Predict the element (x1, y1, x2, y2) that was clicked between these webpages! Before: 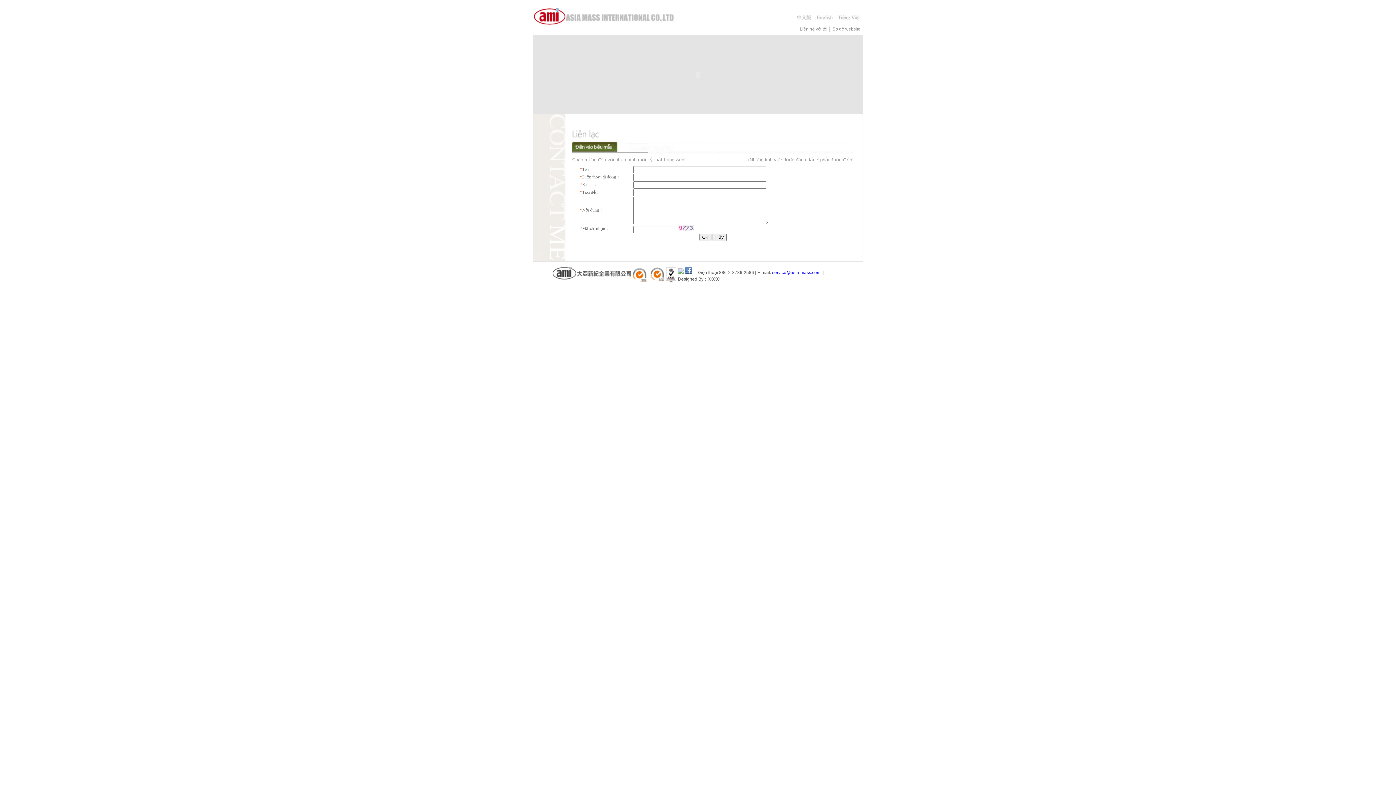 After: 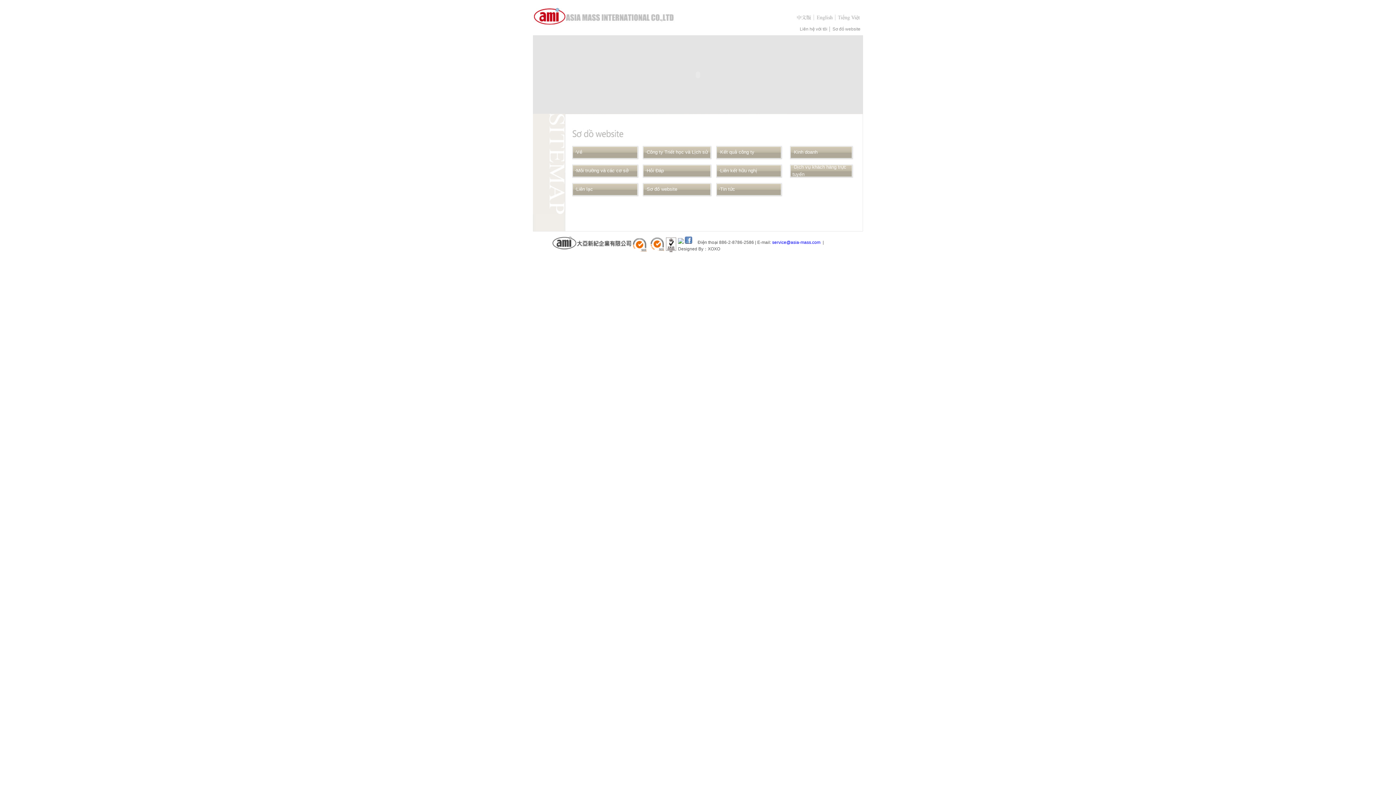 Action: bbox: (832, 26, 860, 31) label: Sơ đồ website